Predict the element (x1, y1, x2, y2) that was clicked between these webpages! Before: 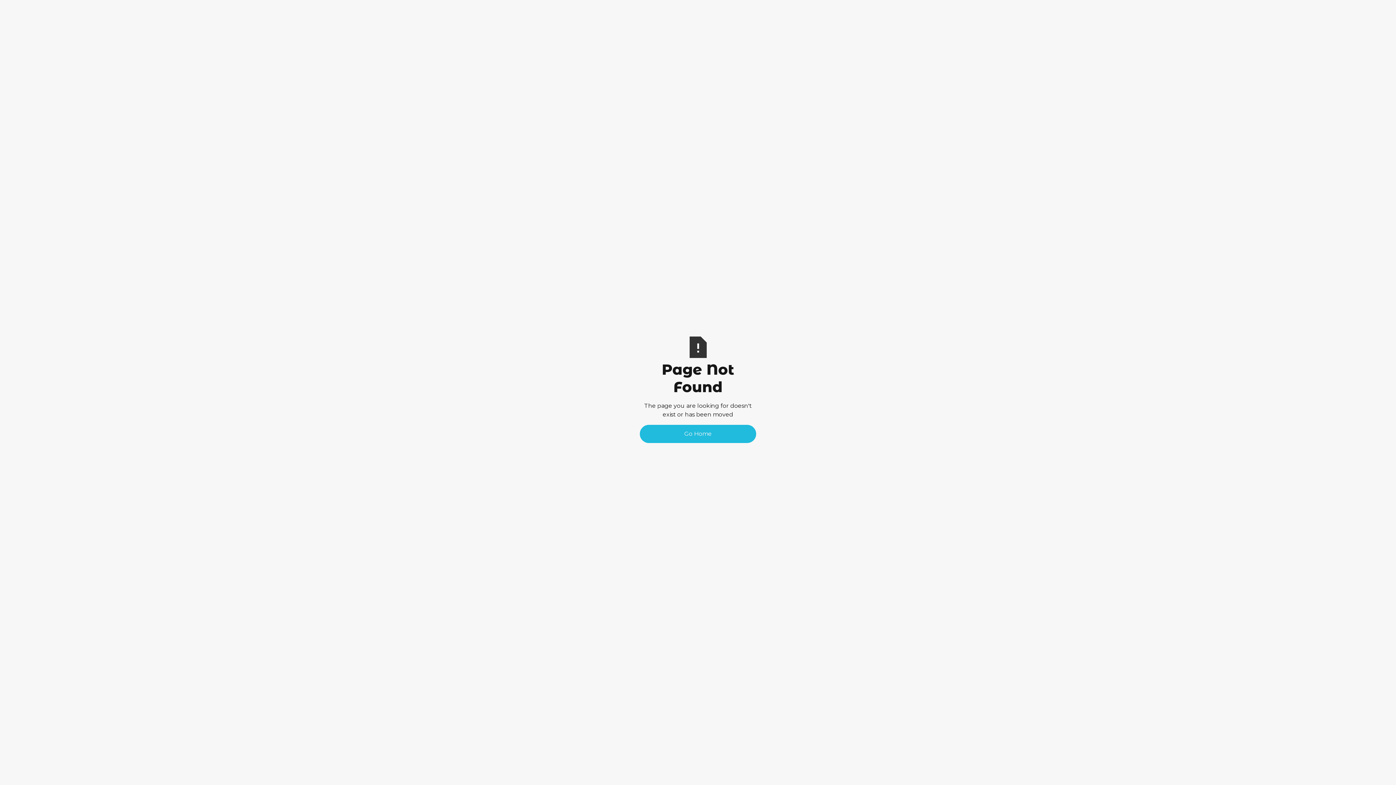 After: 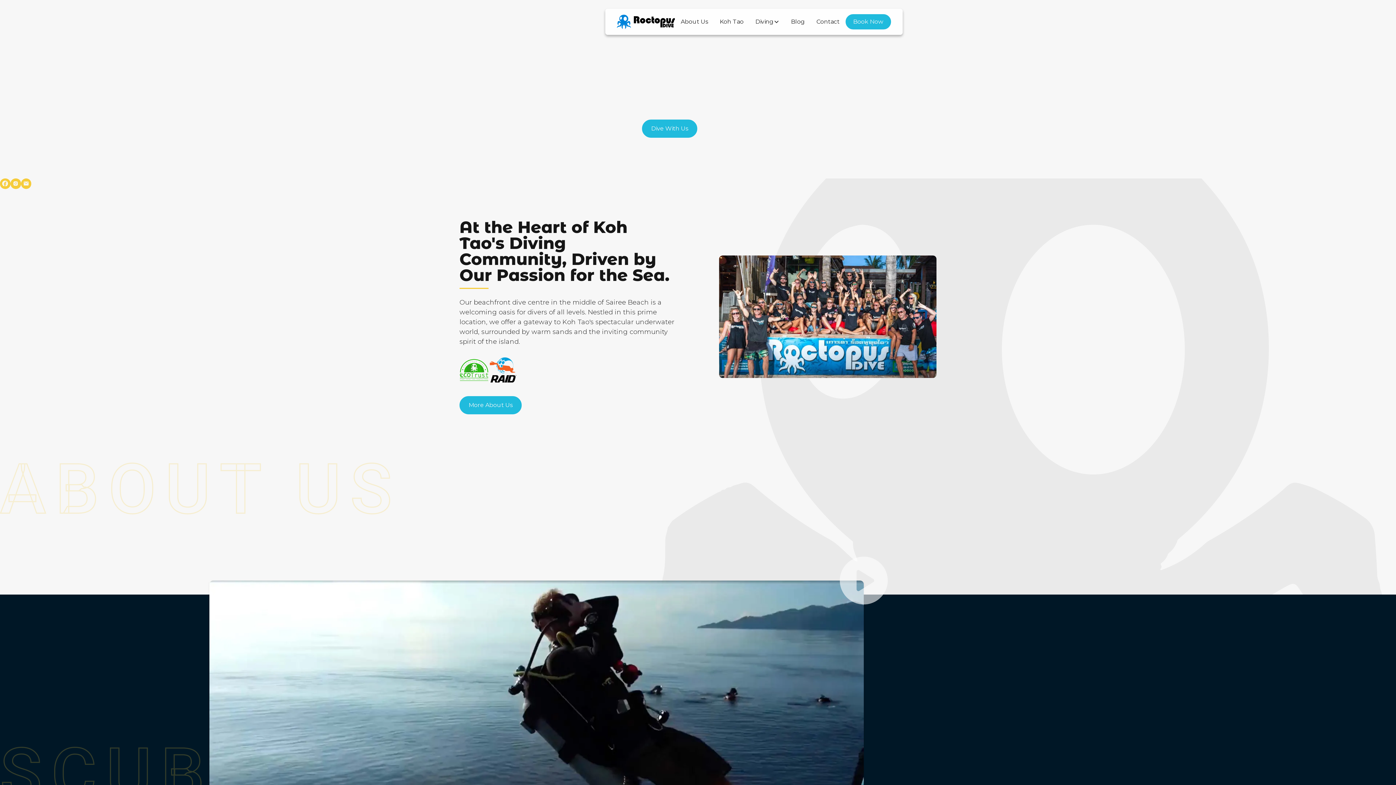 Action: bbox: (640, 425, 756, 443) label: Go Home